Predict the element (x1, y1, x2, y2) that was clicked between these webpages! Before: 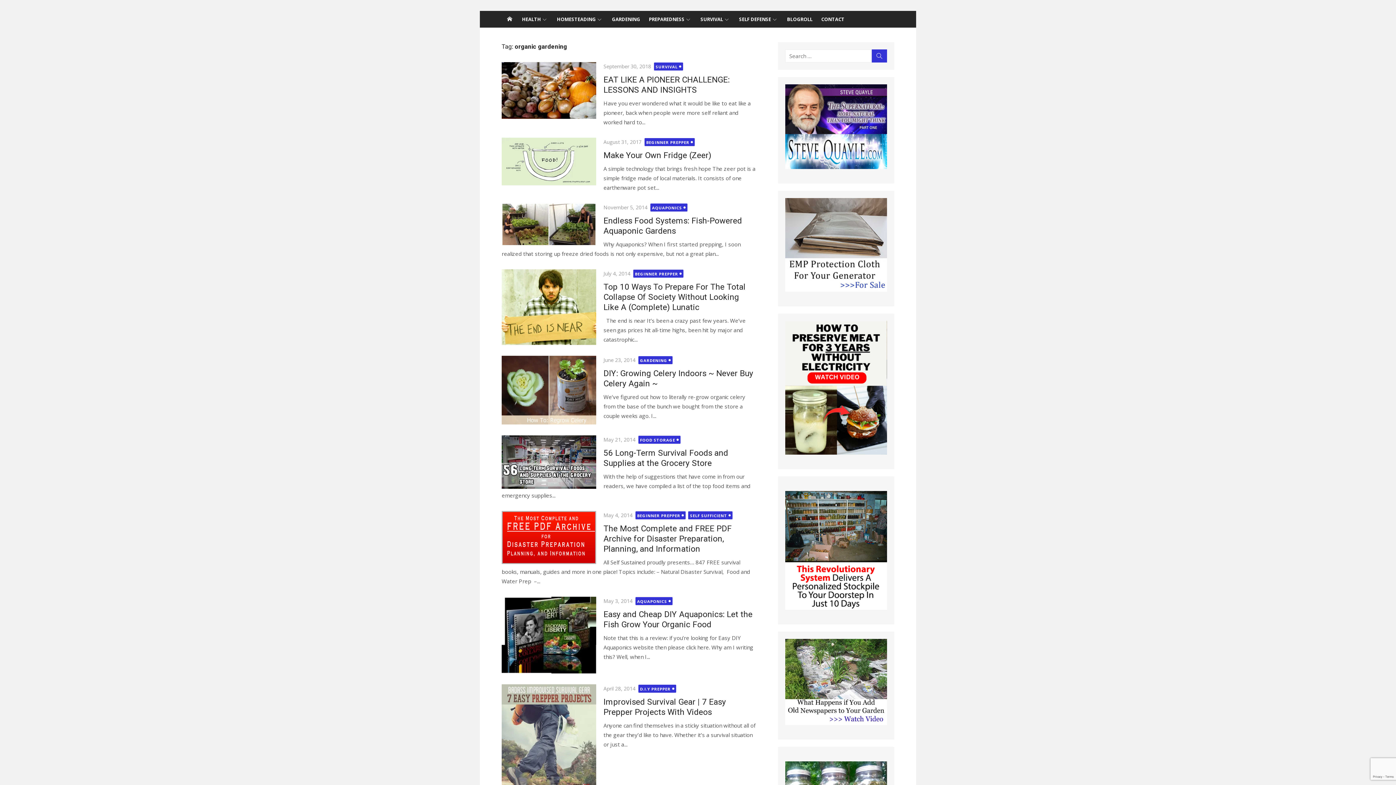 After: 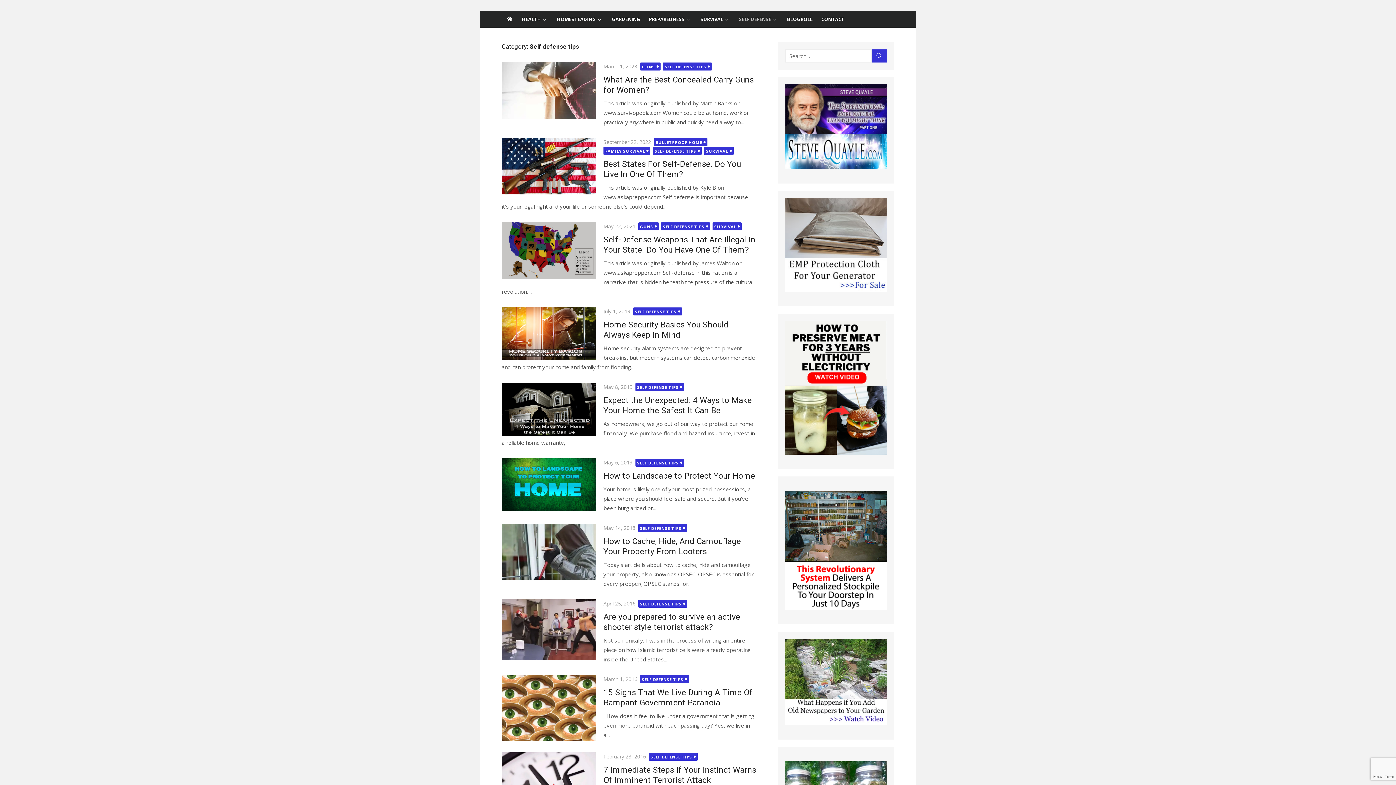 Action: bbox: (734, 10, 782, 27) label: SELF DEFENSE